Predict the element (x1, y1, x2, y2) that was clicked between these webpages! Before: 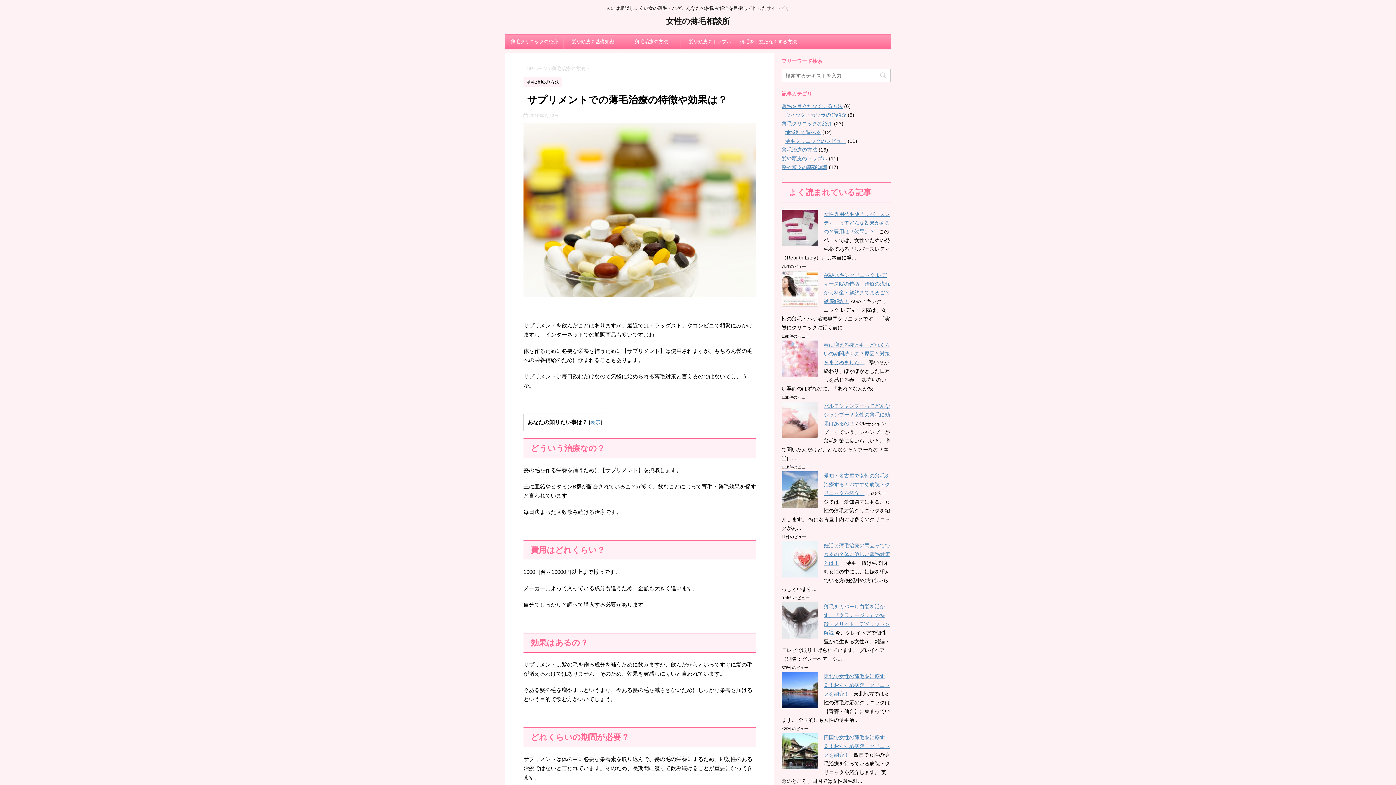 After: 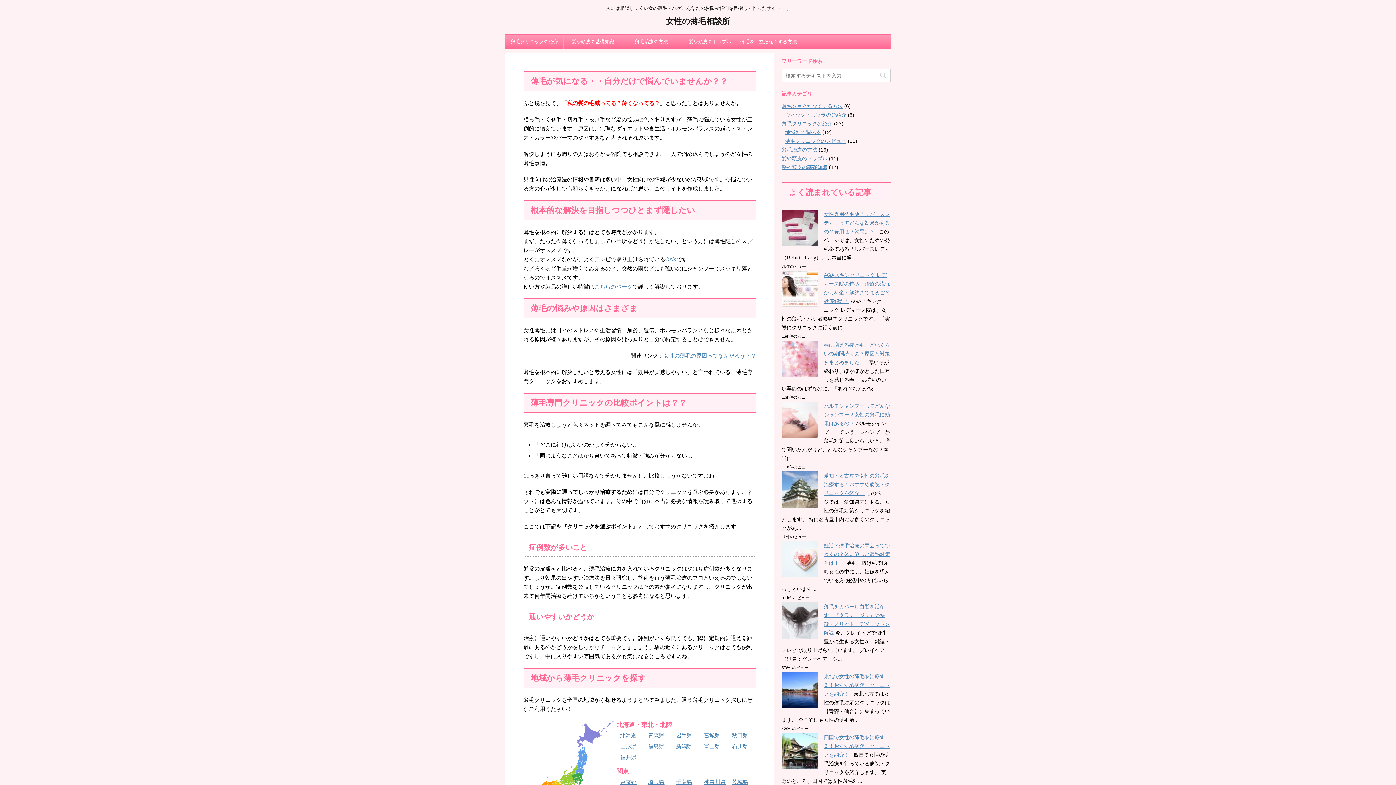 Action: label: 女性の薄毛相談所 bbox: (666, 16, 730, 26)